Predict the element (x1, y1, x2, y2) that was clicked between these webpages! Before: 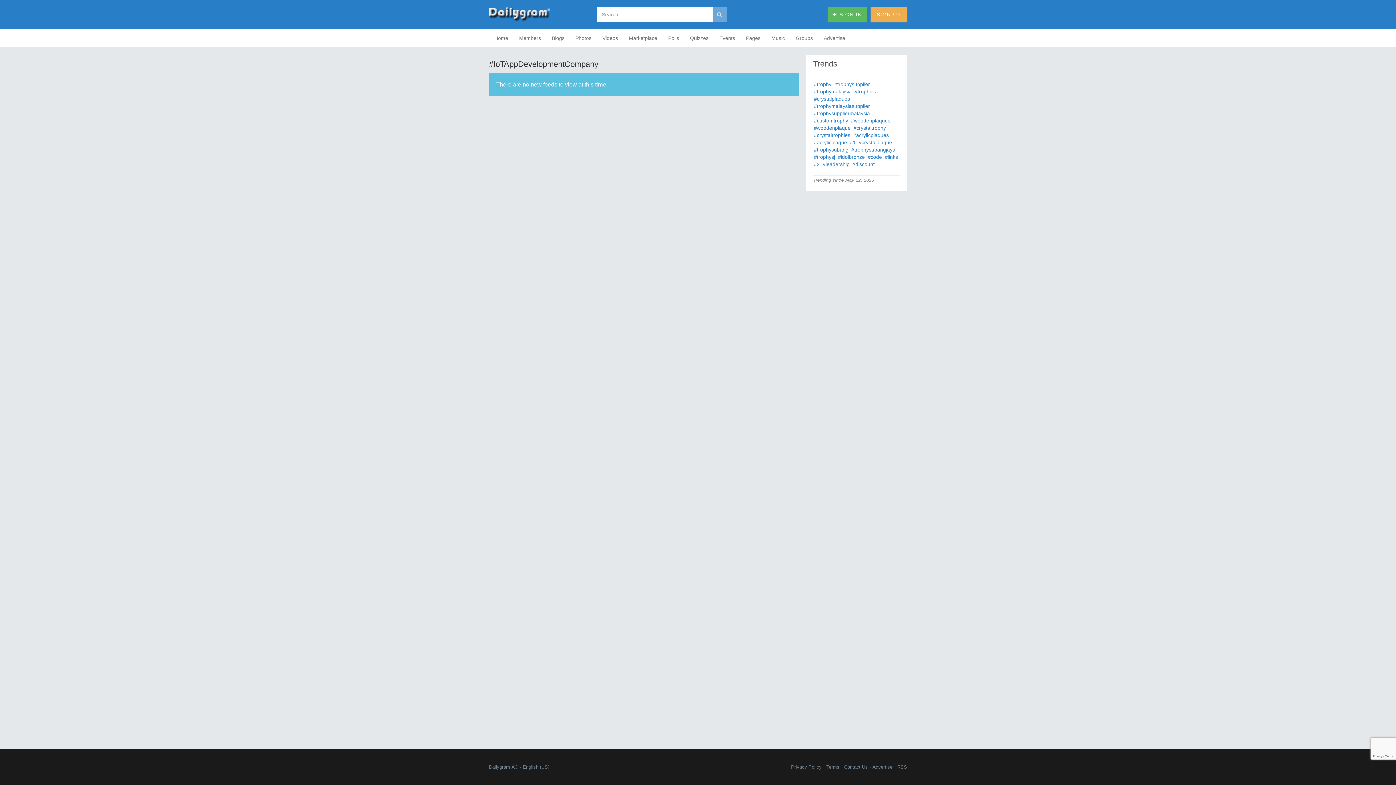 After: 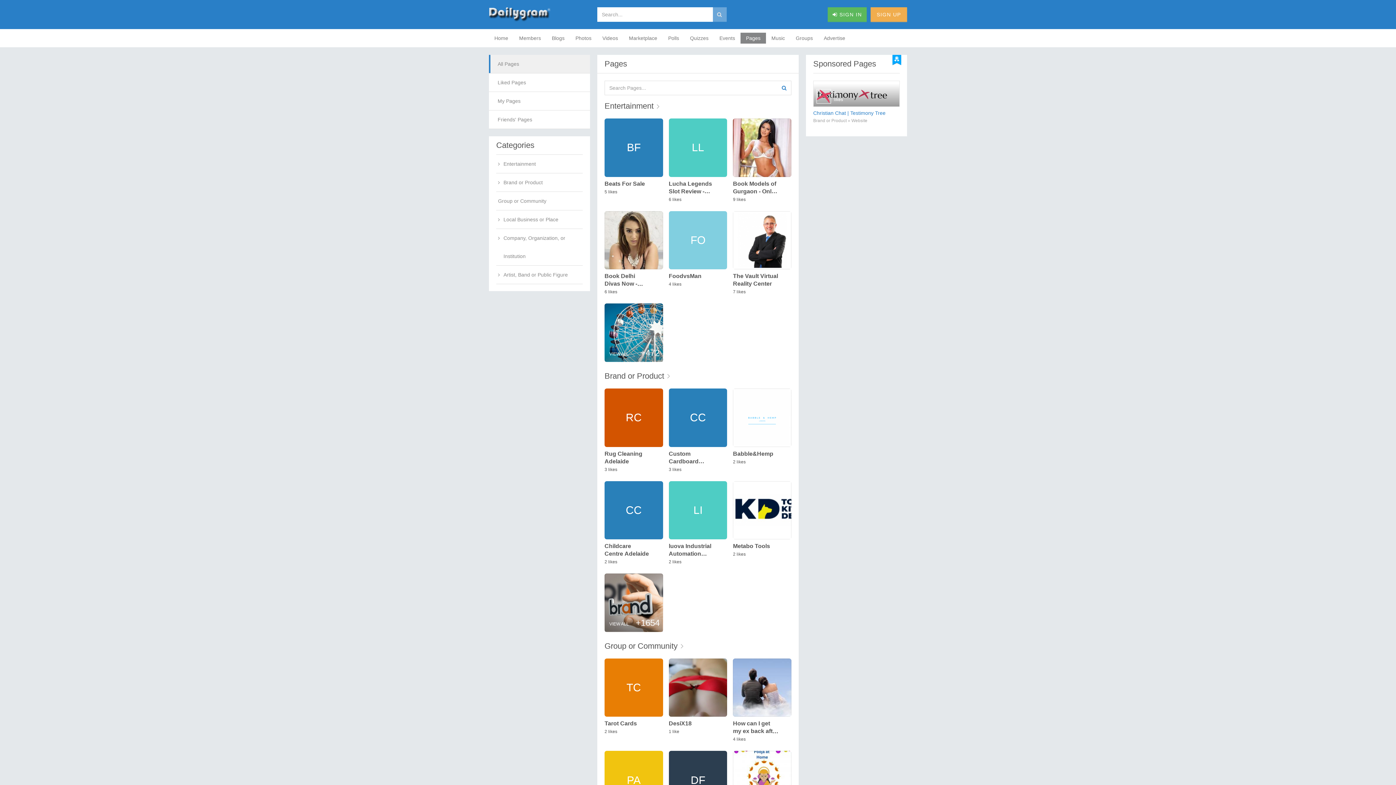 Action: label: Pages bbox: (740, 32, 766, 43)